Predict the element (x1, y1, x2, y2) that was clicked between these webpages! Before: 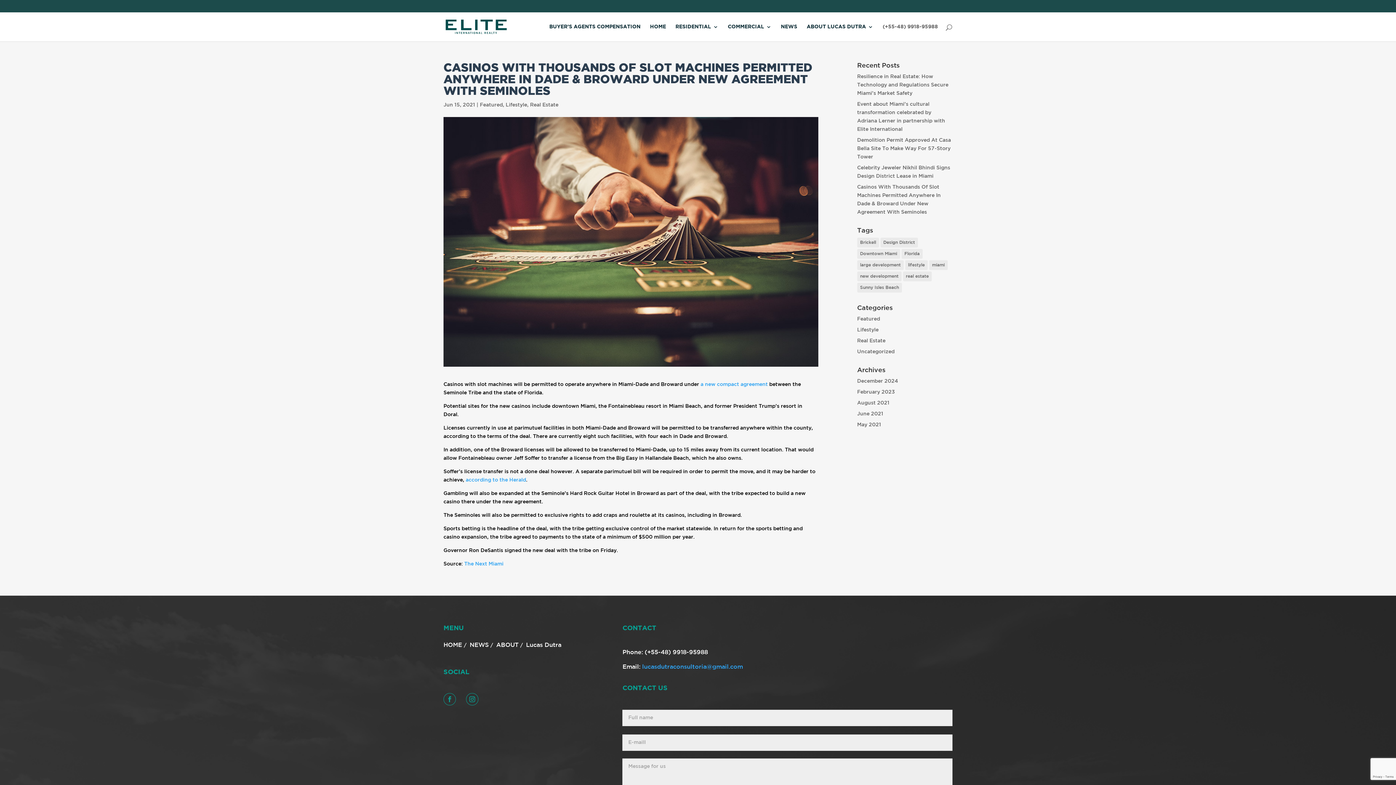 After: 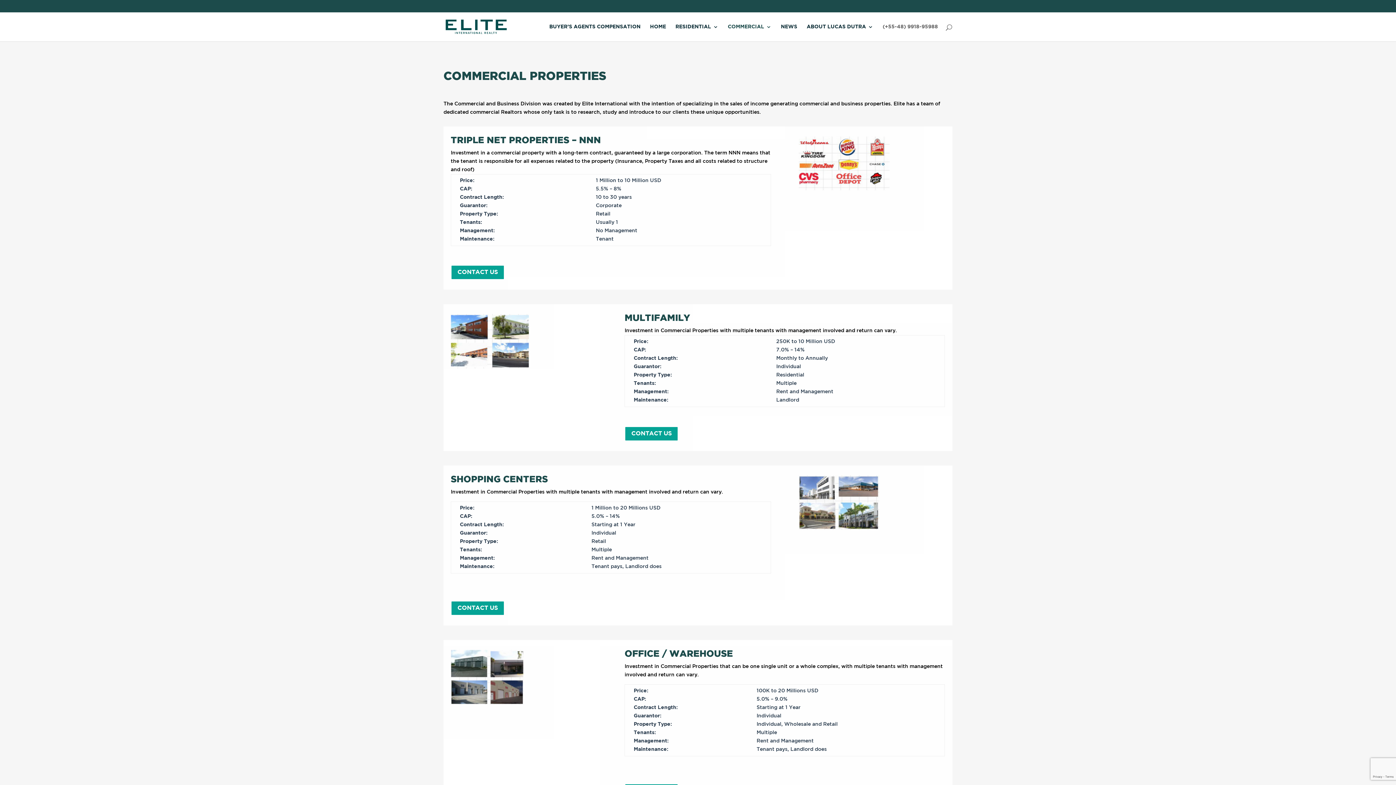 Action: bbox: (728, 24, 771, 41) label: COMMERCIAL